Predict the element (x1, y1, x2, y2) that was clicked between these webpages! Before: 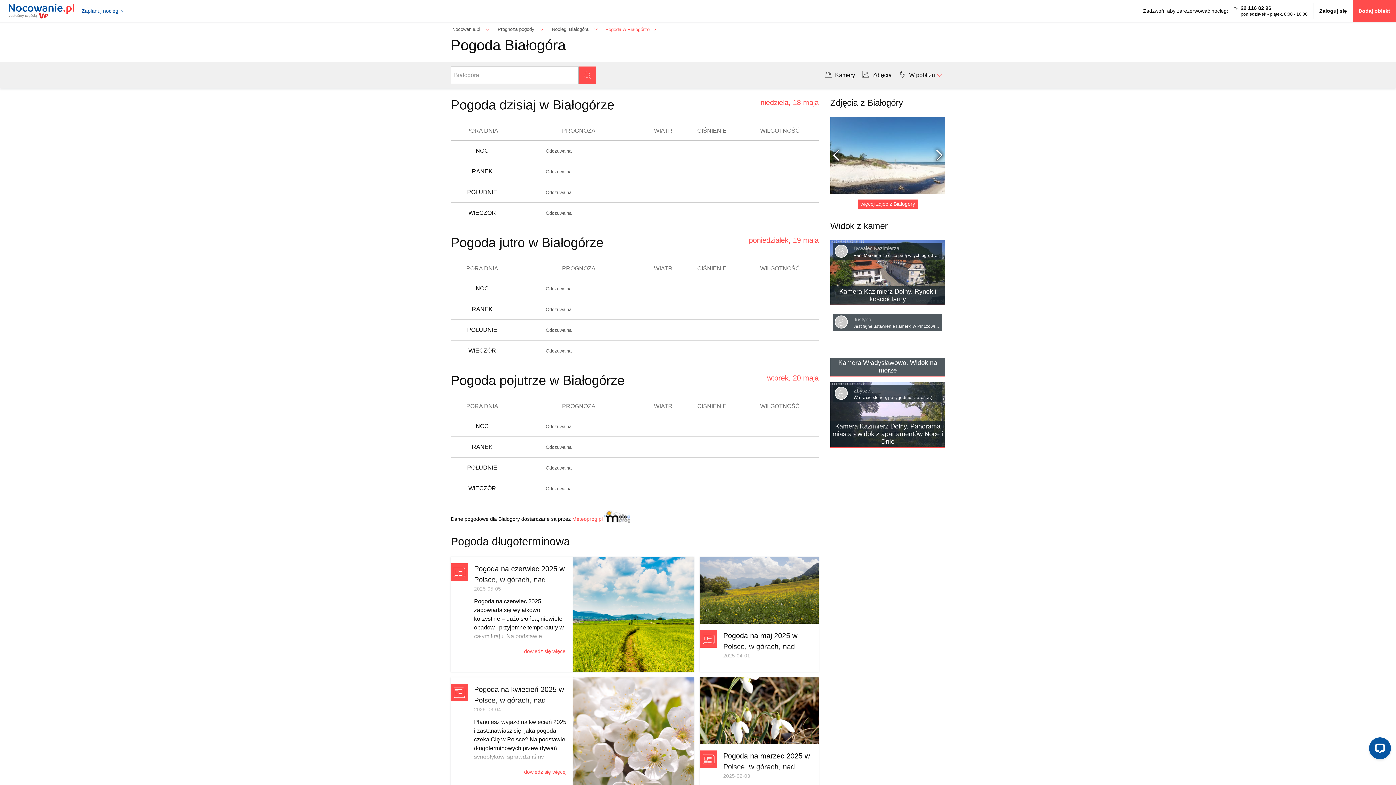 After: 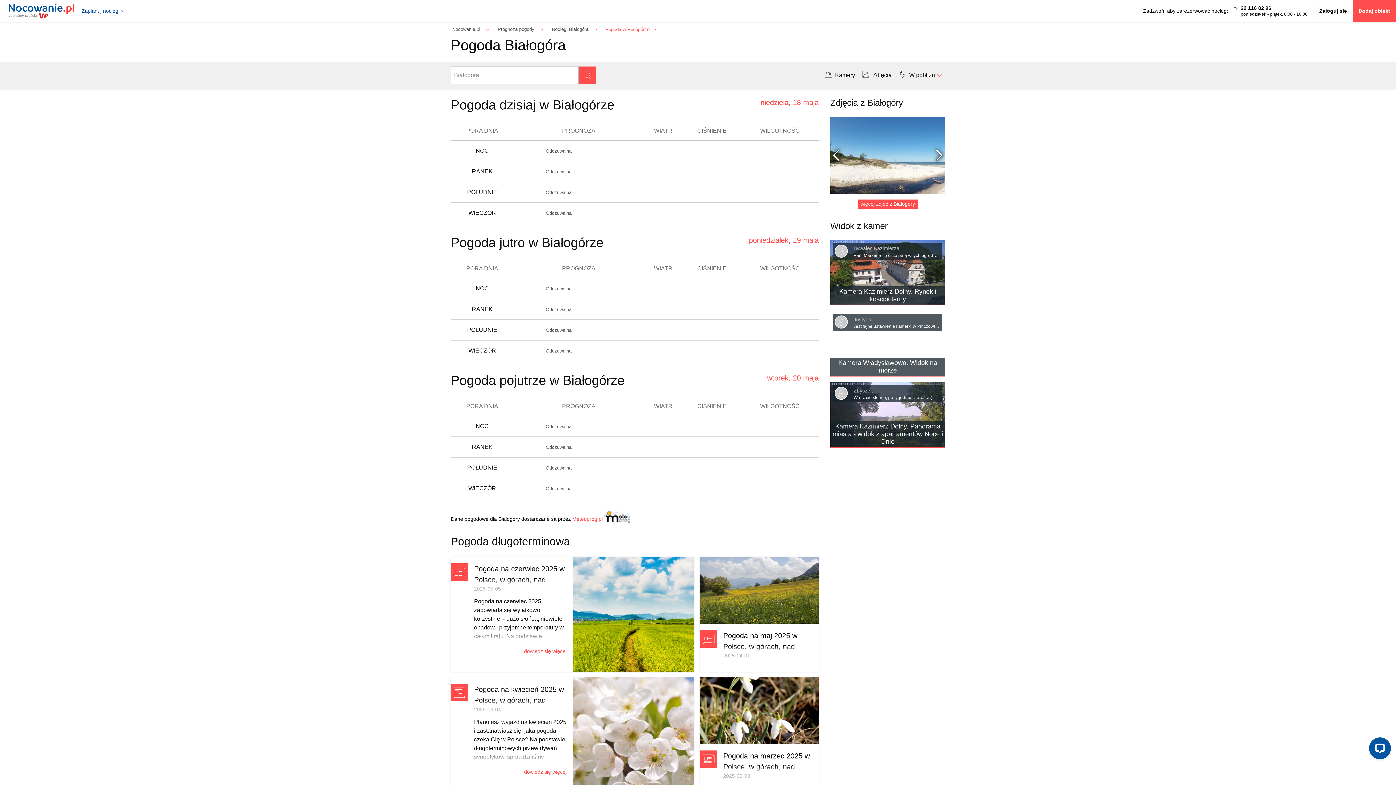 Action: bbox: (830, 117, 945, 193)